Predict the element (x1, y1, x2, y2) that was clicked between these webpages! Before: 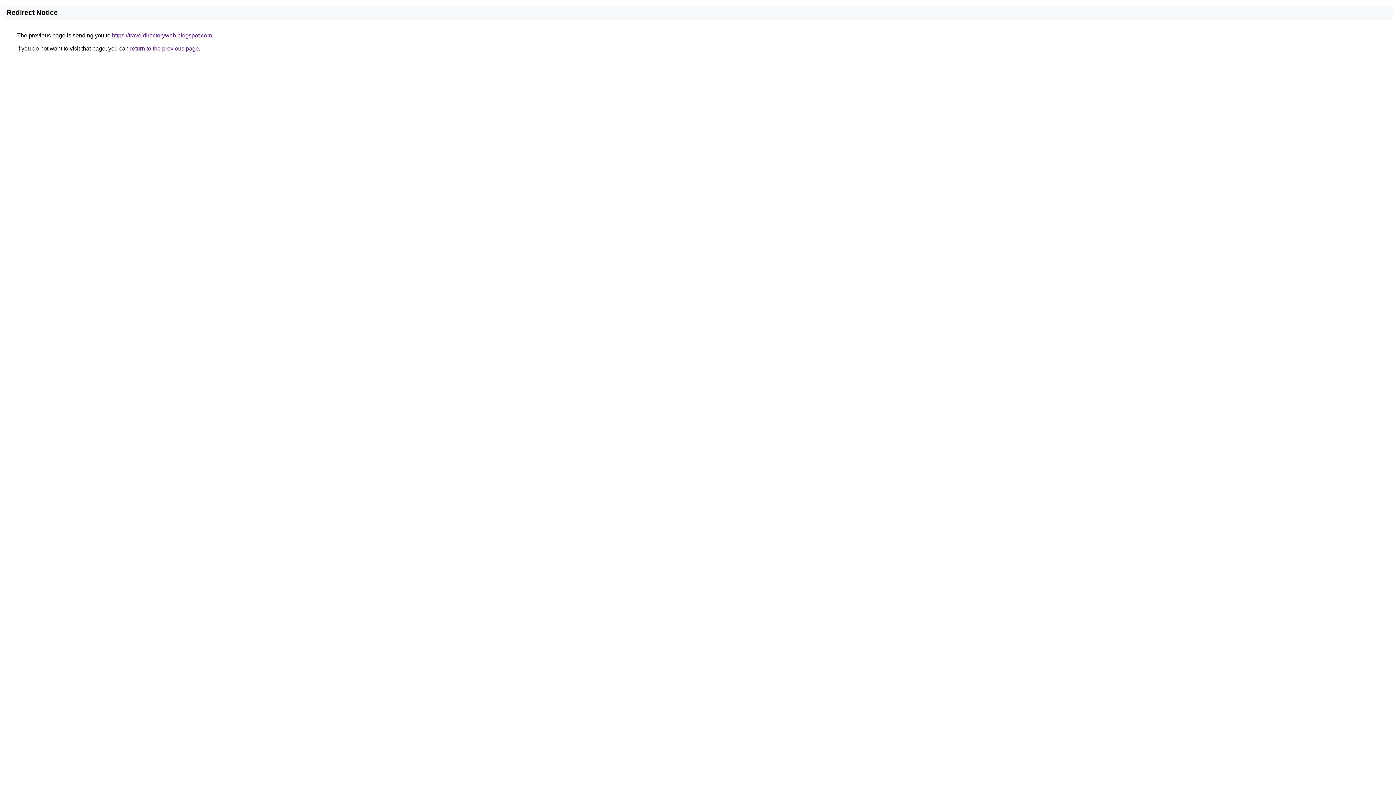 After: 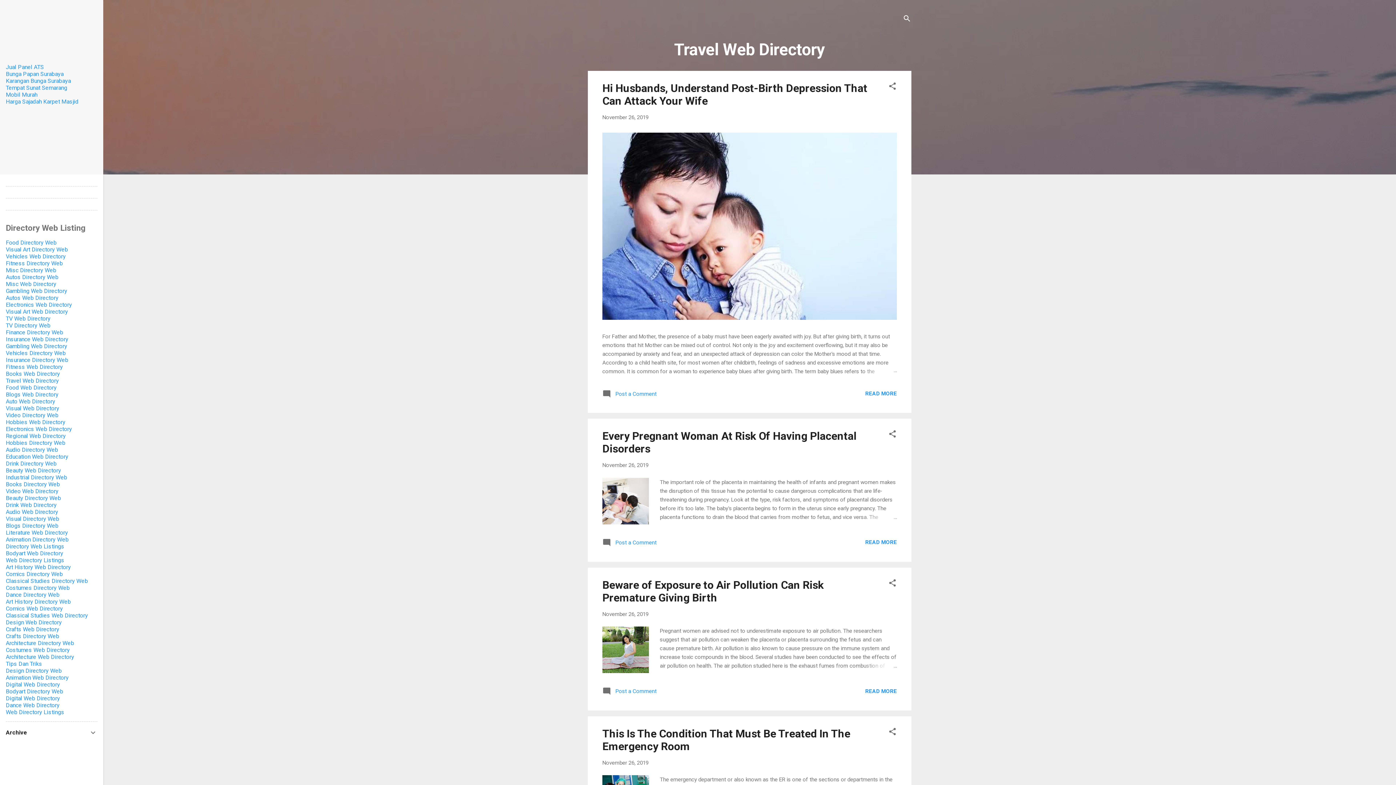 Action: label: https://traveldirectoryweb.blogspot.com bbox: (112, 32, 212, 38)